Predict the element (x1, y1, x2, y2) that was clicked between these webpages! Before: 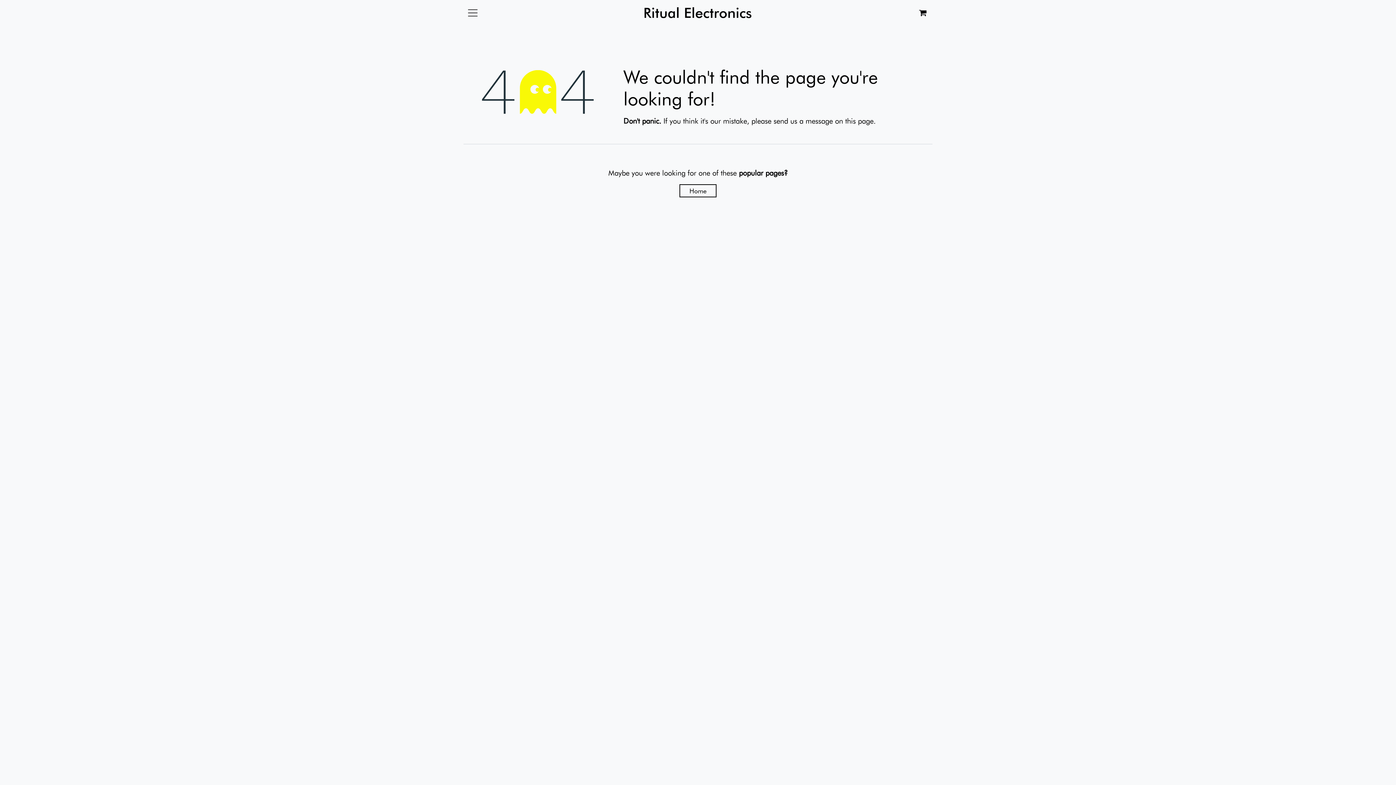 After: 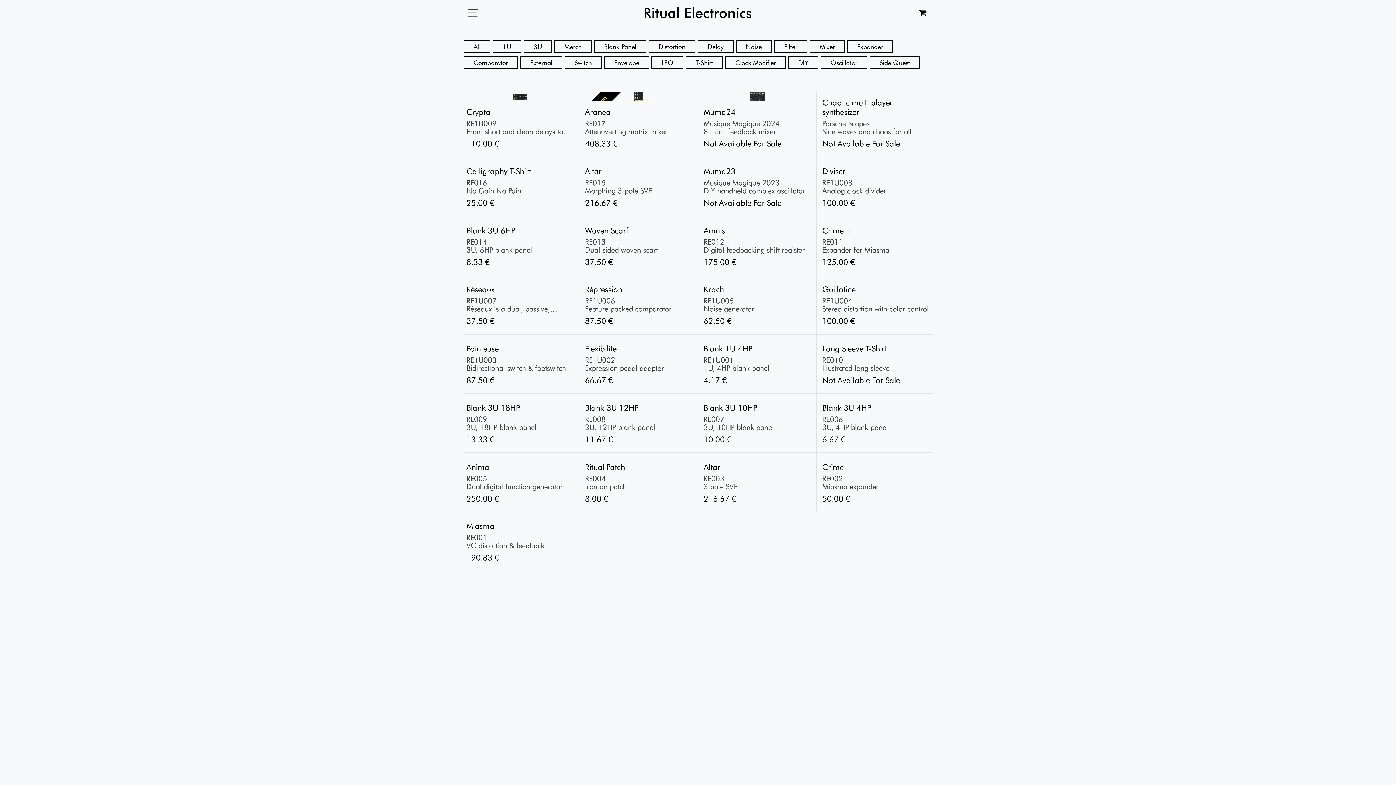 Action: label: Home bbox: (679, 184, 716, 197)